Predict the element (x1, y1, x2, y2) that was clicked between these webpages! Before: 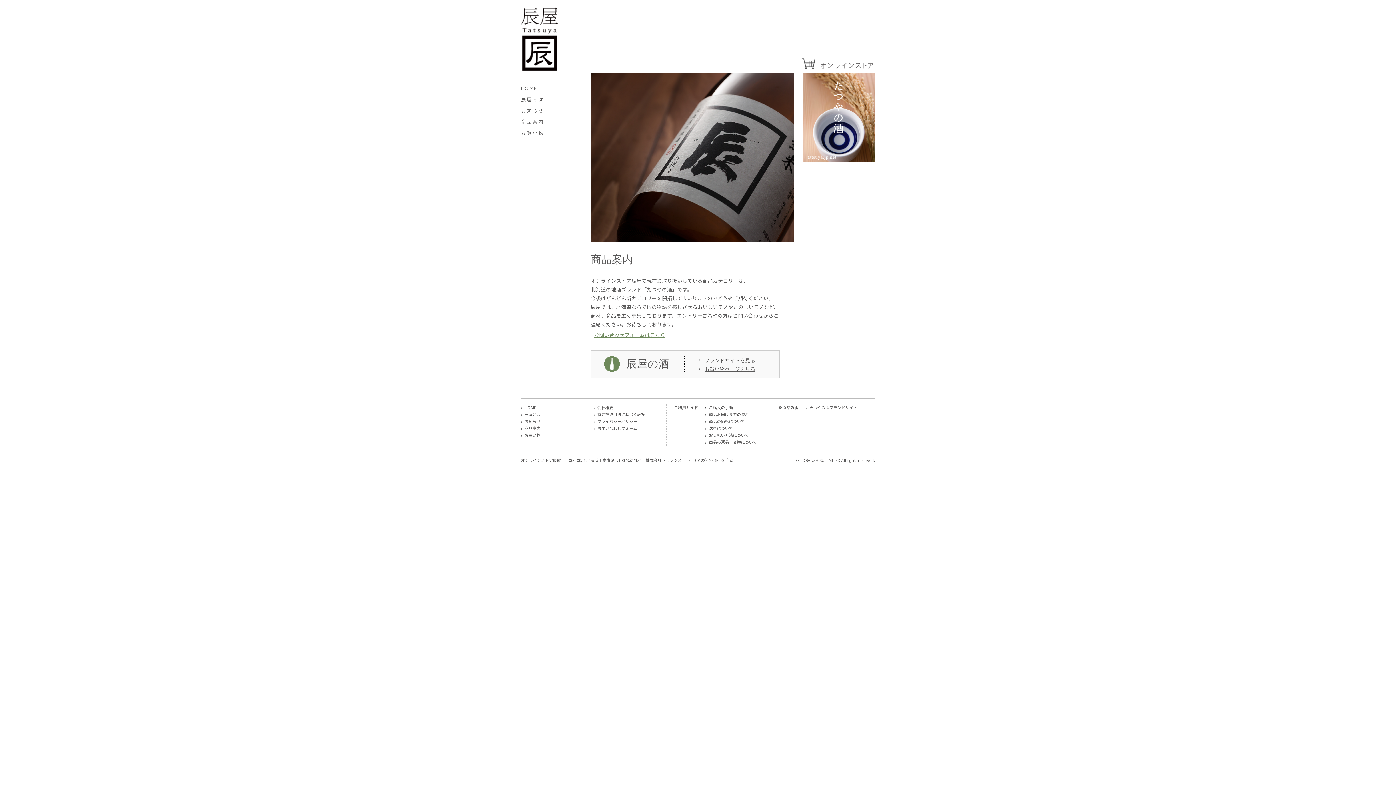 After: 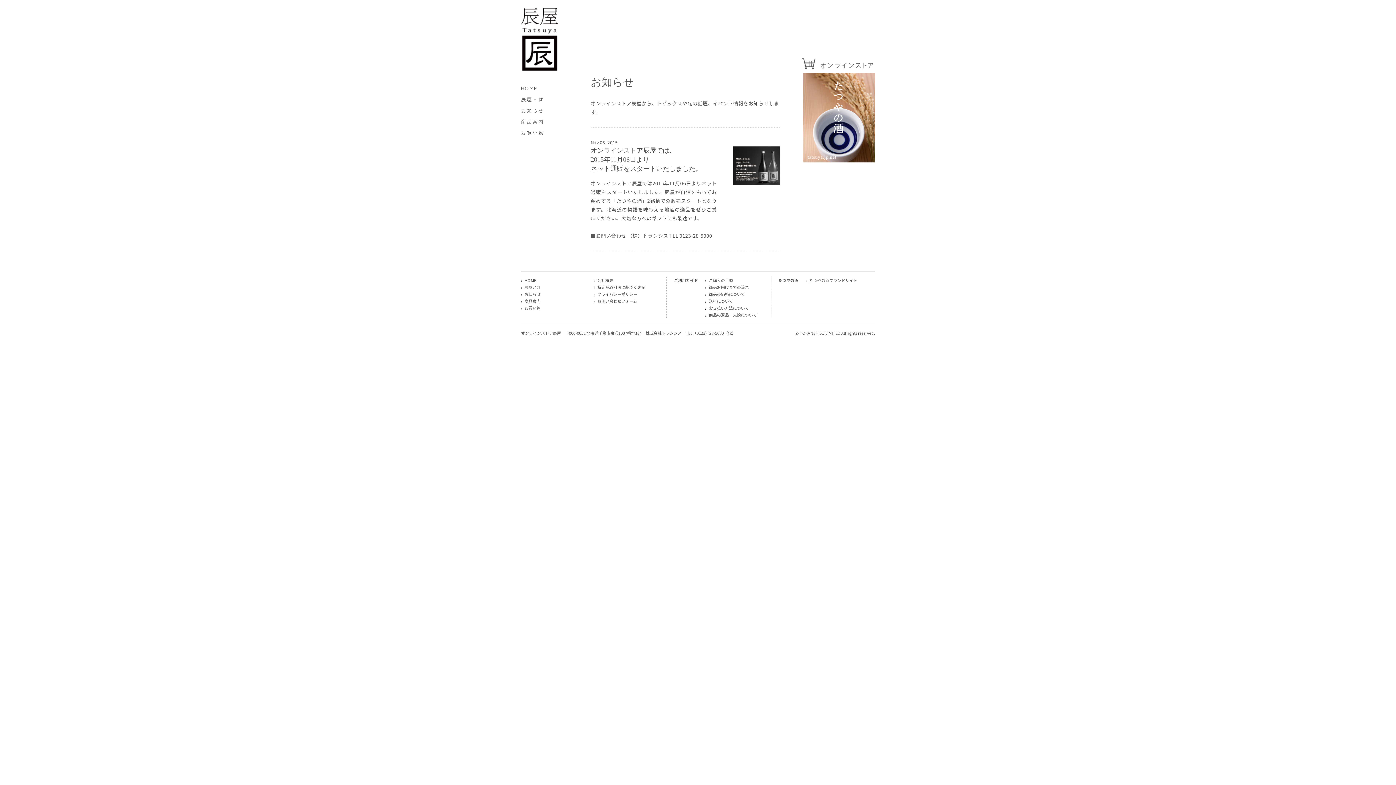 Action: label: お知らせ bbox: (521, 106, 544, 114)